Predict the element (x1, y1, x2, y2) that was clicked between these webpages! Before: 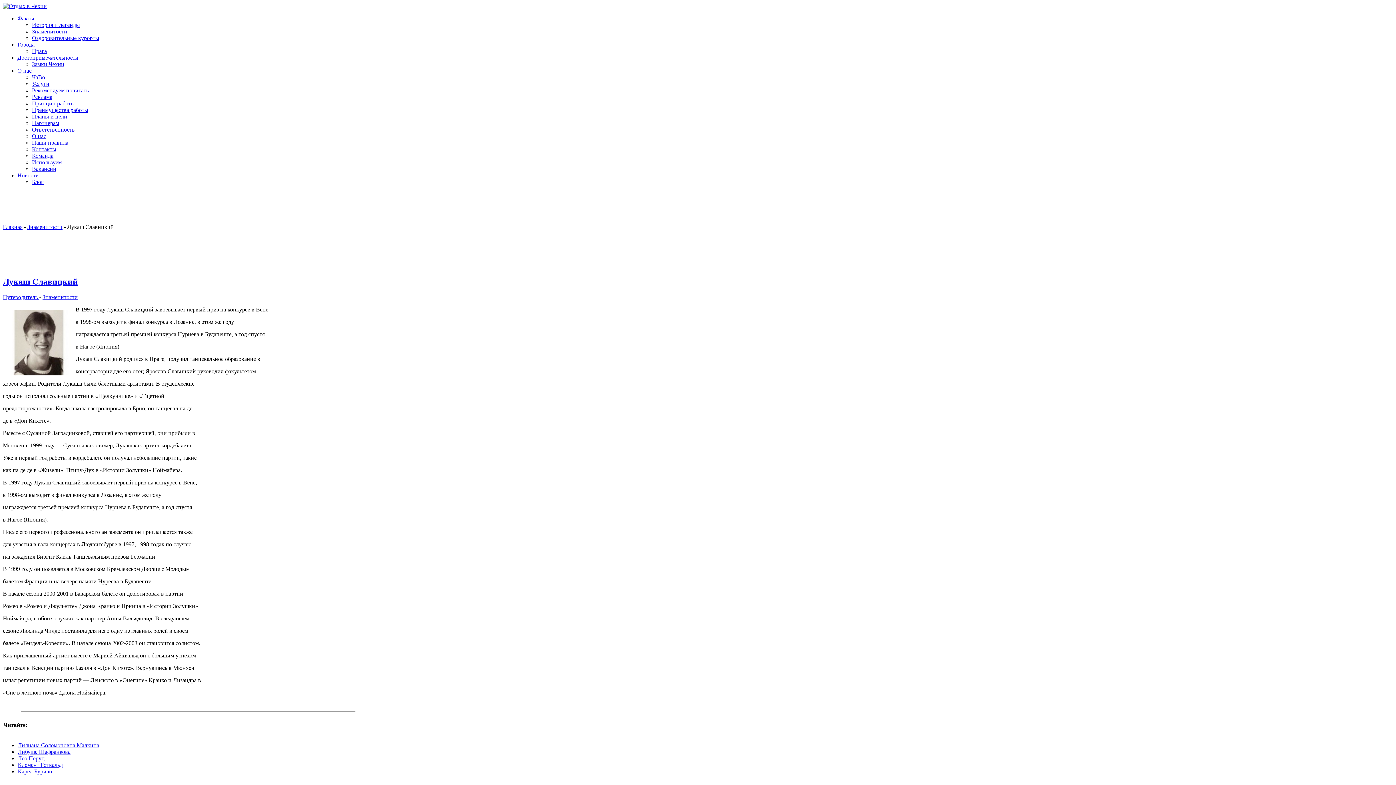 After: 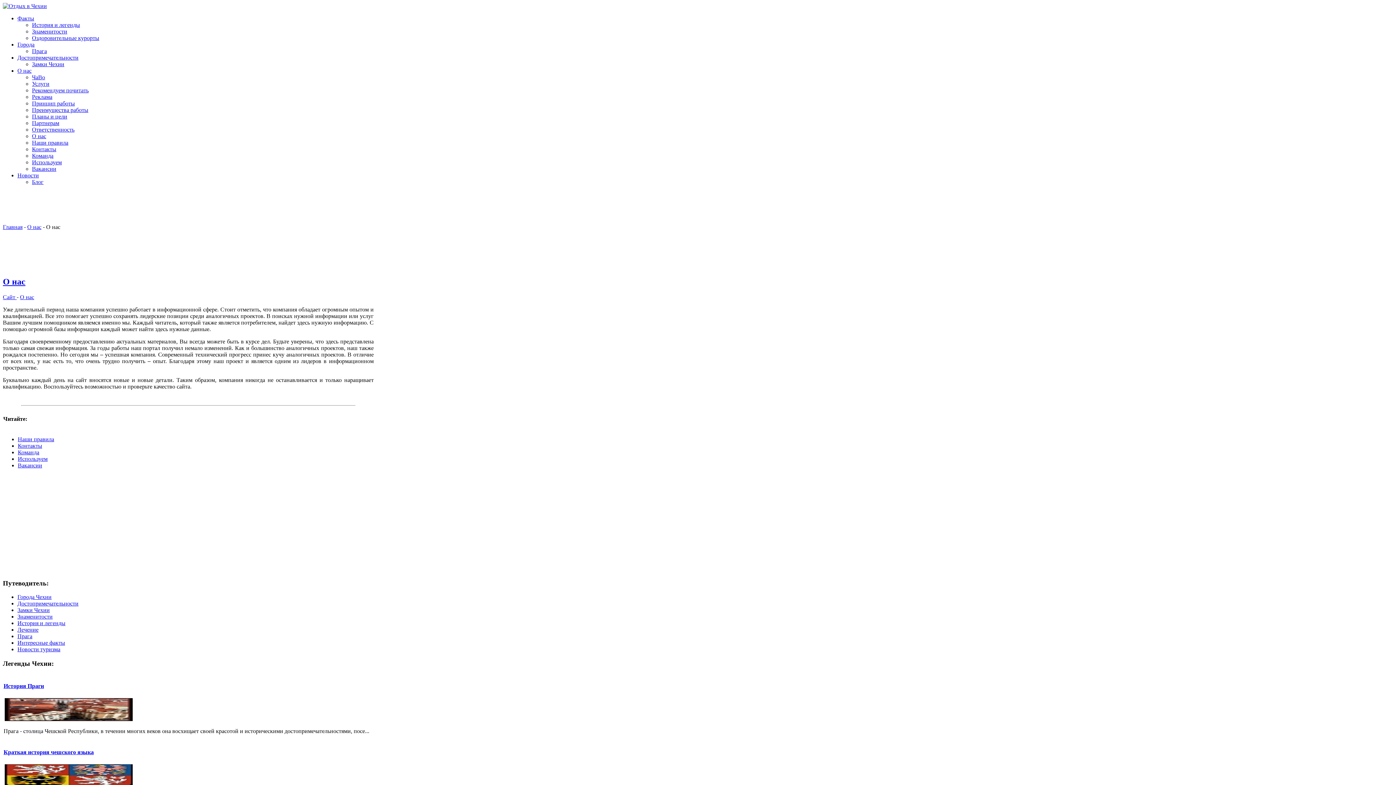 Action: bbox: (32, 133, 46, 139) label: О нас